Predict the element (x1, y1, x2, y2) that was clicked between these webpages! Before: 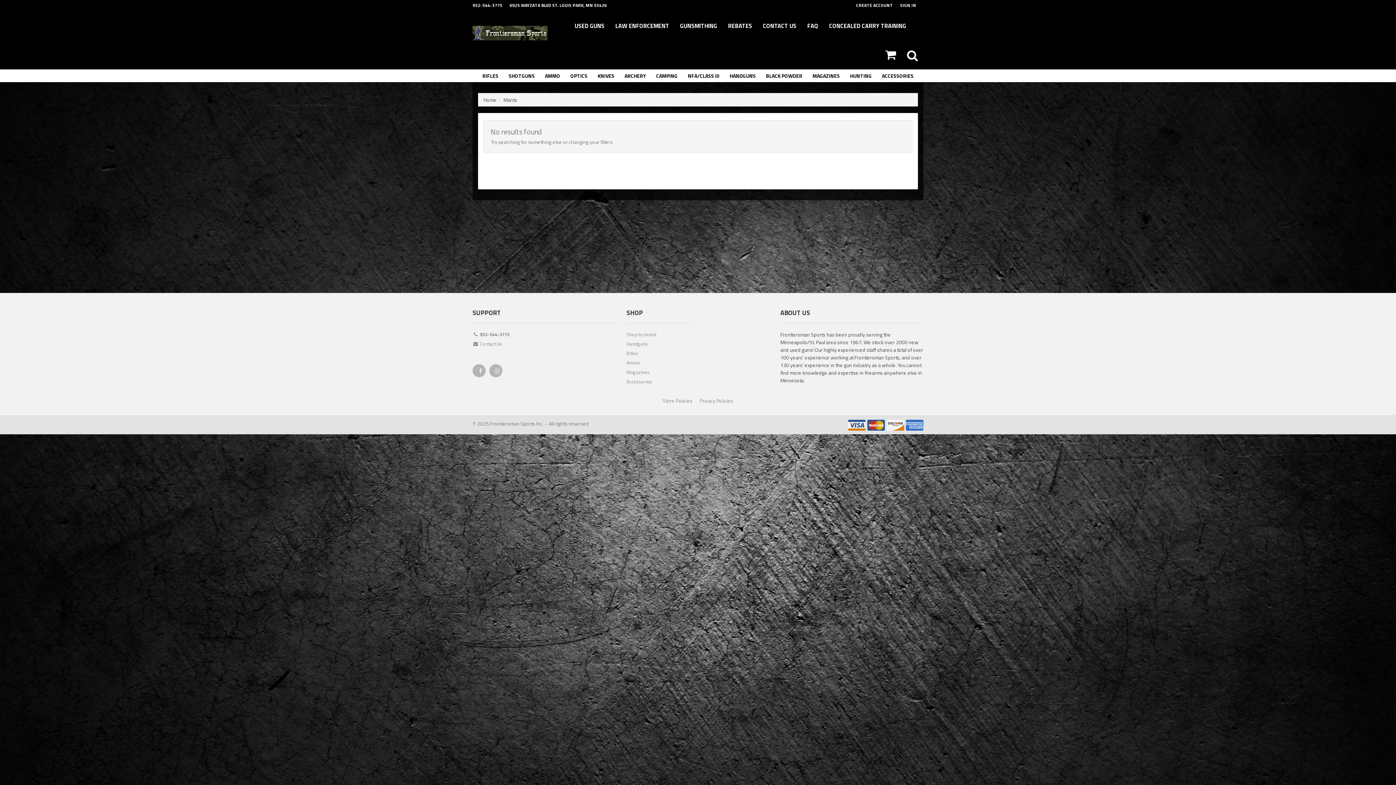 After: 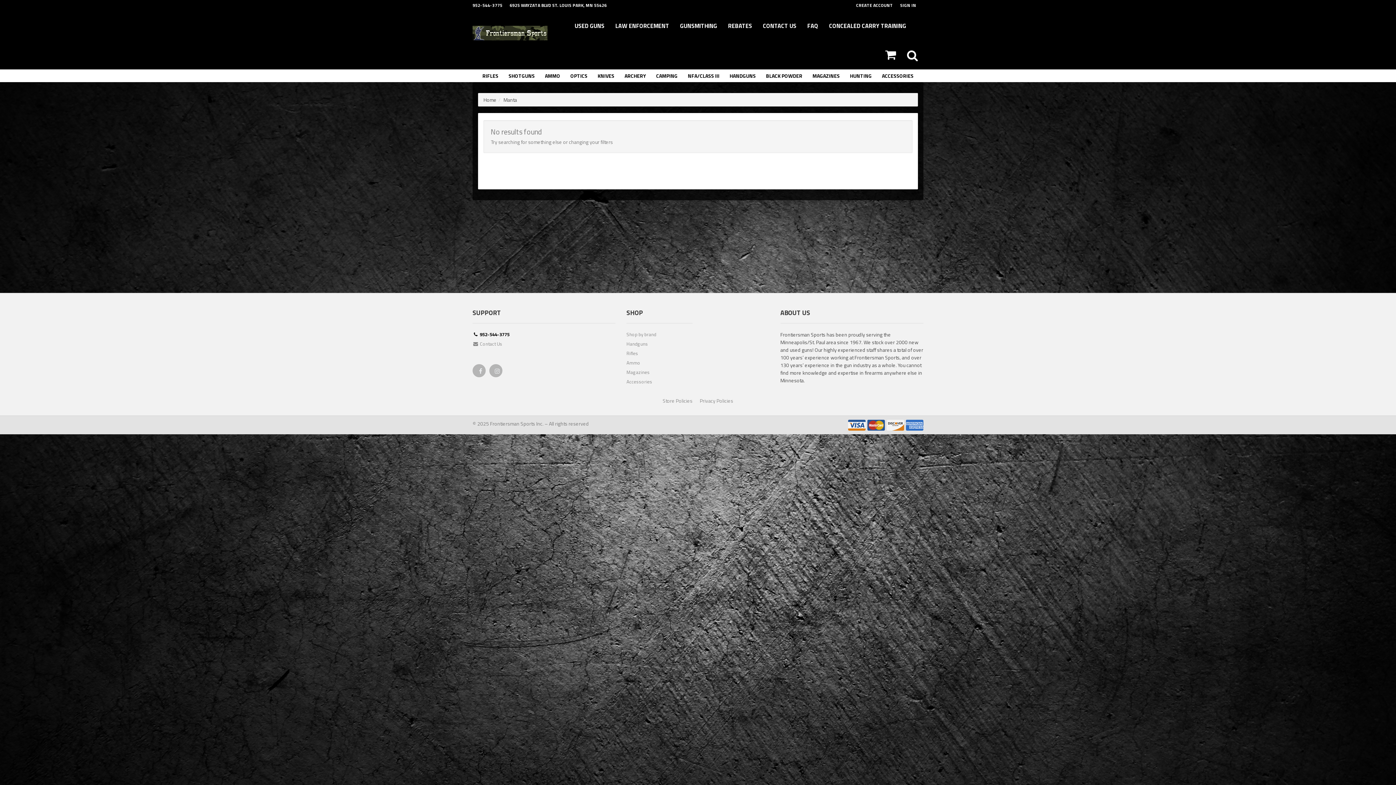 Action: bbox: (472, 330, 615, 340) label:  952-544-3775